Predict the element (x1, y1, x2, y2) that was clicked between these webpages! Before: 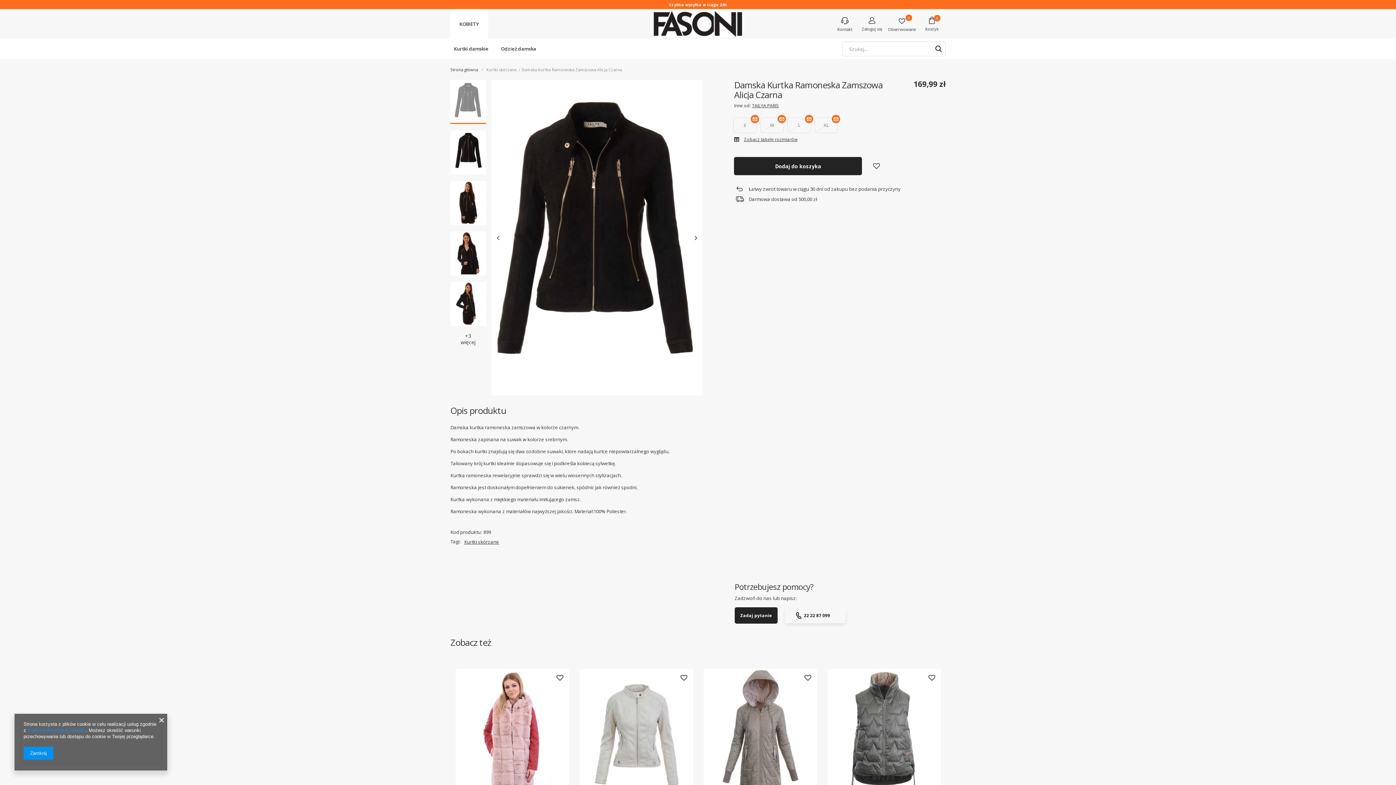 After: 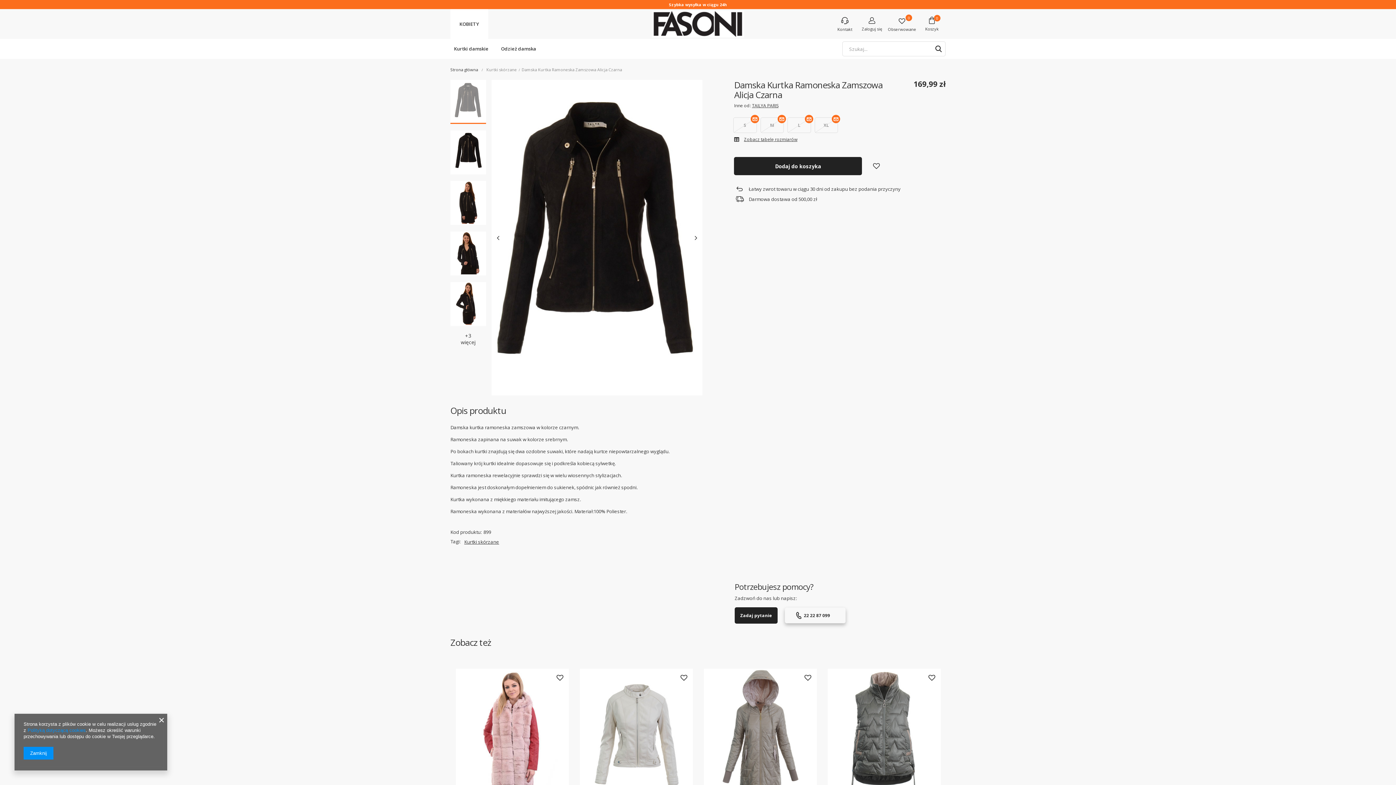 Action: label: 22 22 87 099 bbox: (784, 608, 845, 623)